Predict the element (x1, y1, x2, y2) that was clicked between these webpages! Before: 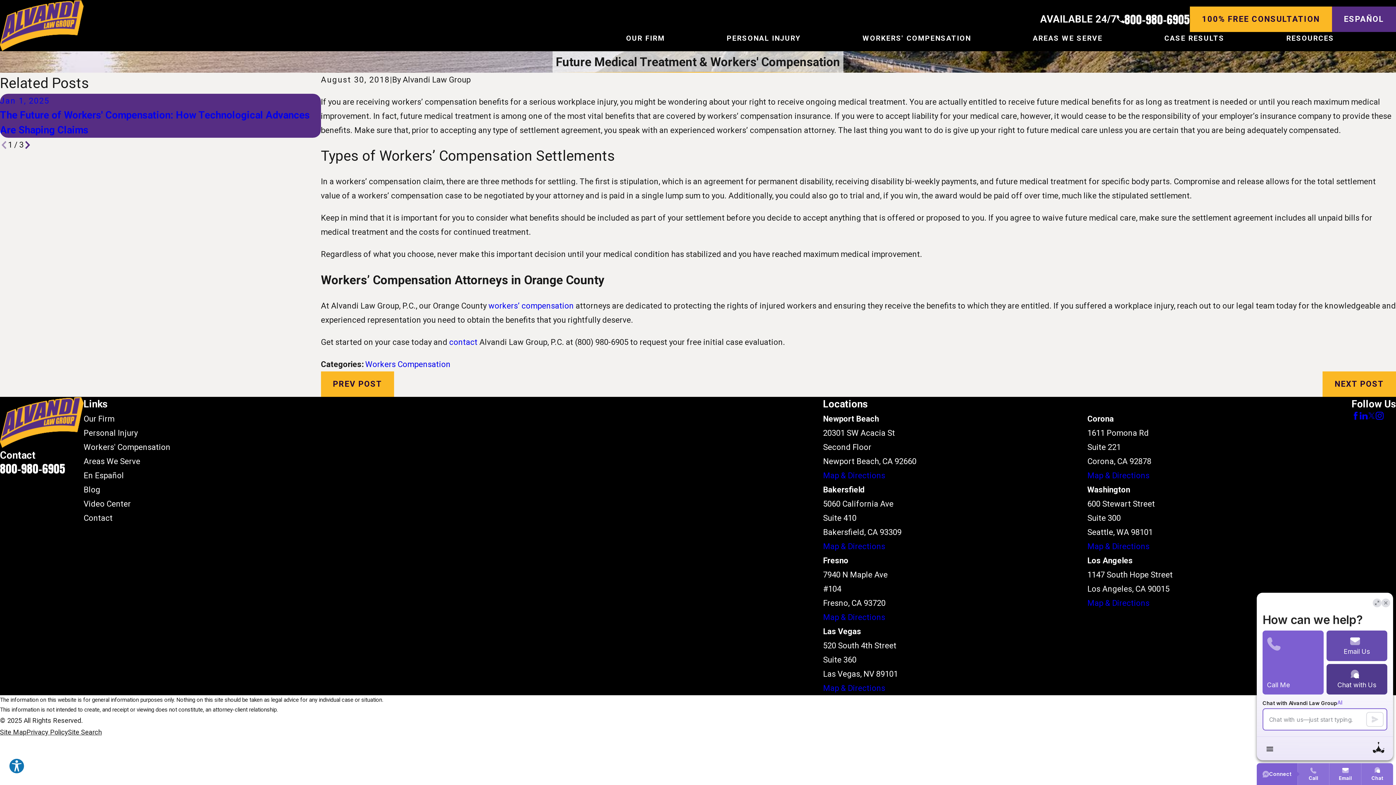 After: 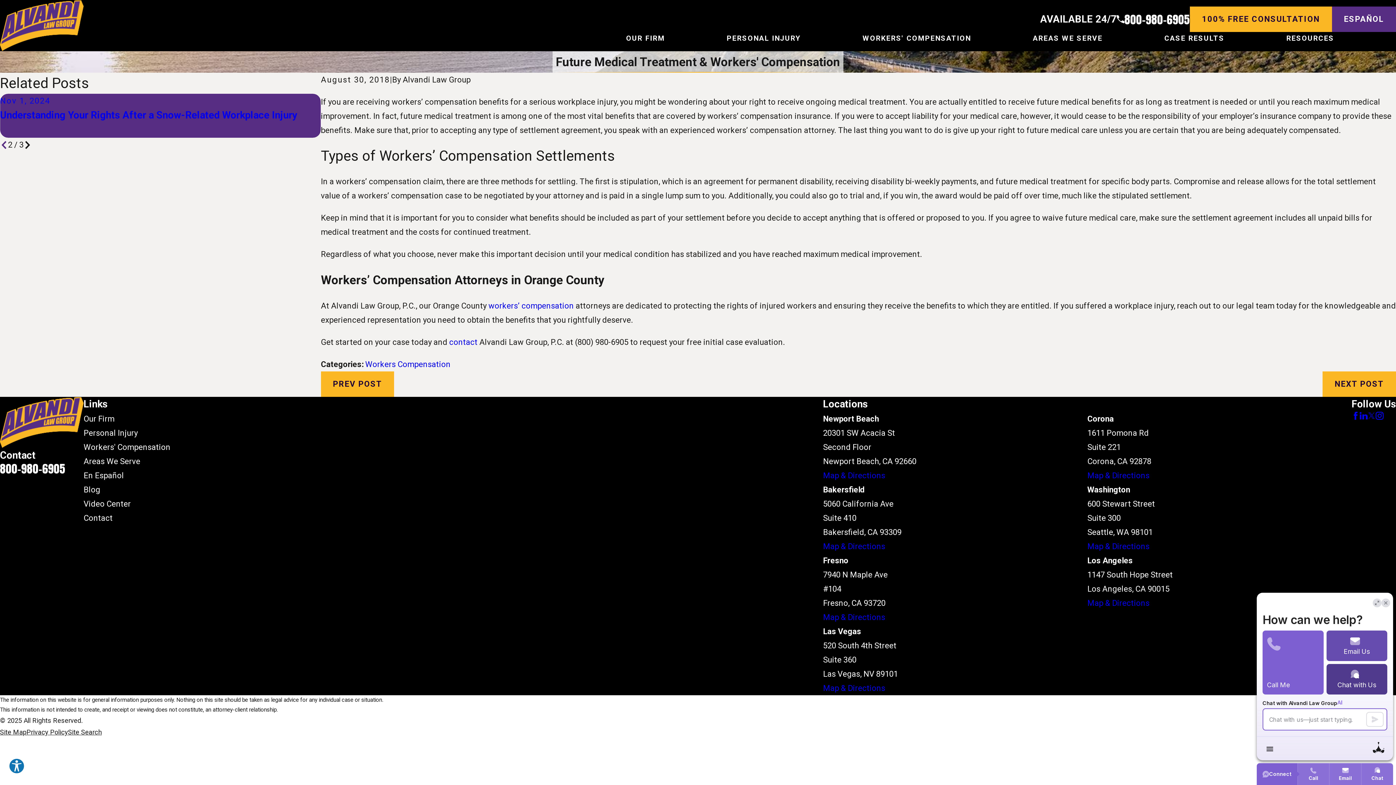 Action: label: View next item bbox: (23, 140, 31, 148)